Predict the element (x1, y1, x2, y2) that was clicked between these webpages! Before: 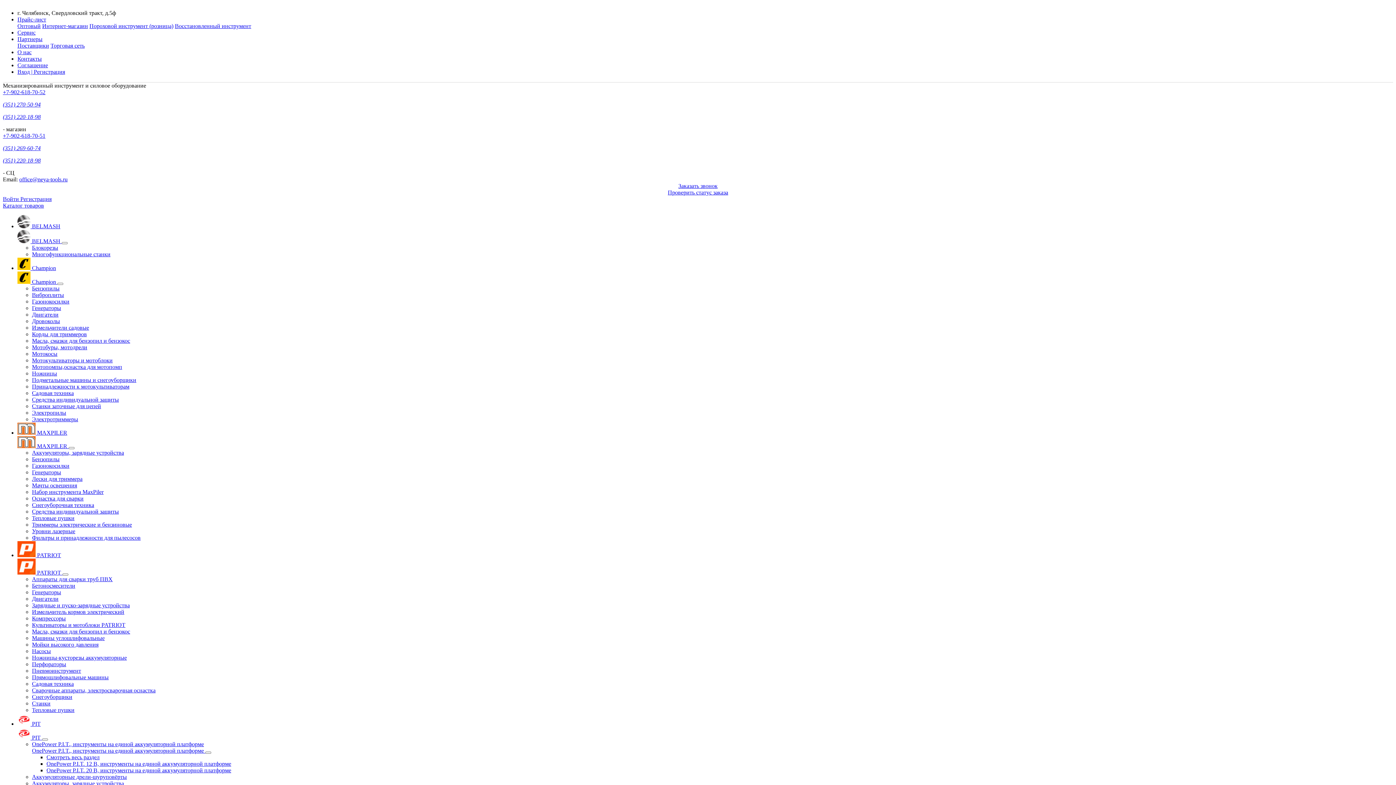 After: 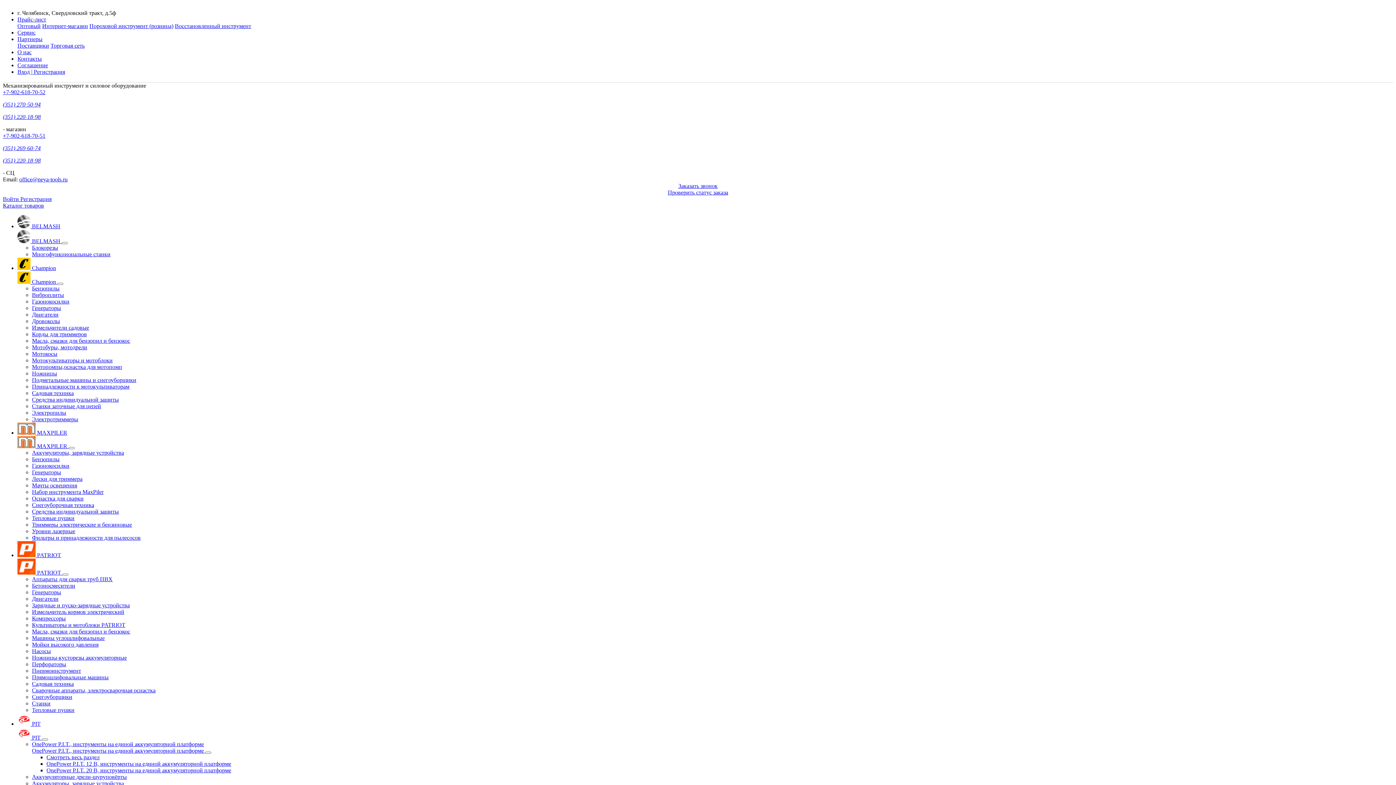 Action: bbox: (32, 416, 78, 422) label: Электротриммеры